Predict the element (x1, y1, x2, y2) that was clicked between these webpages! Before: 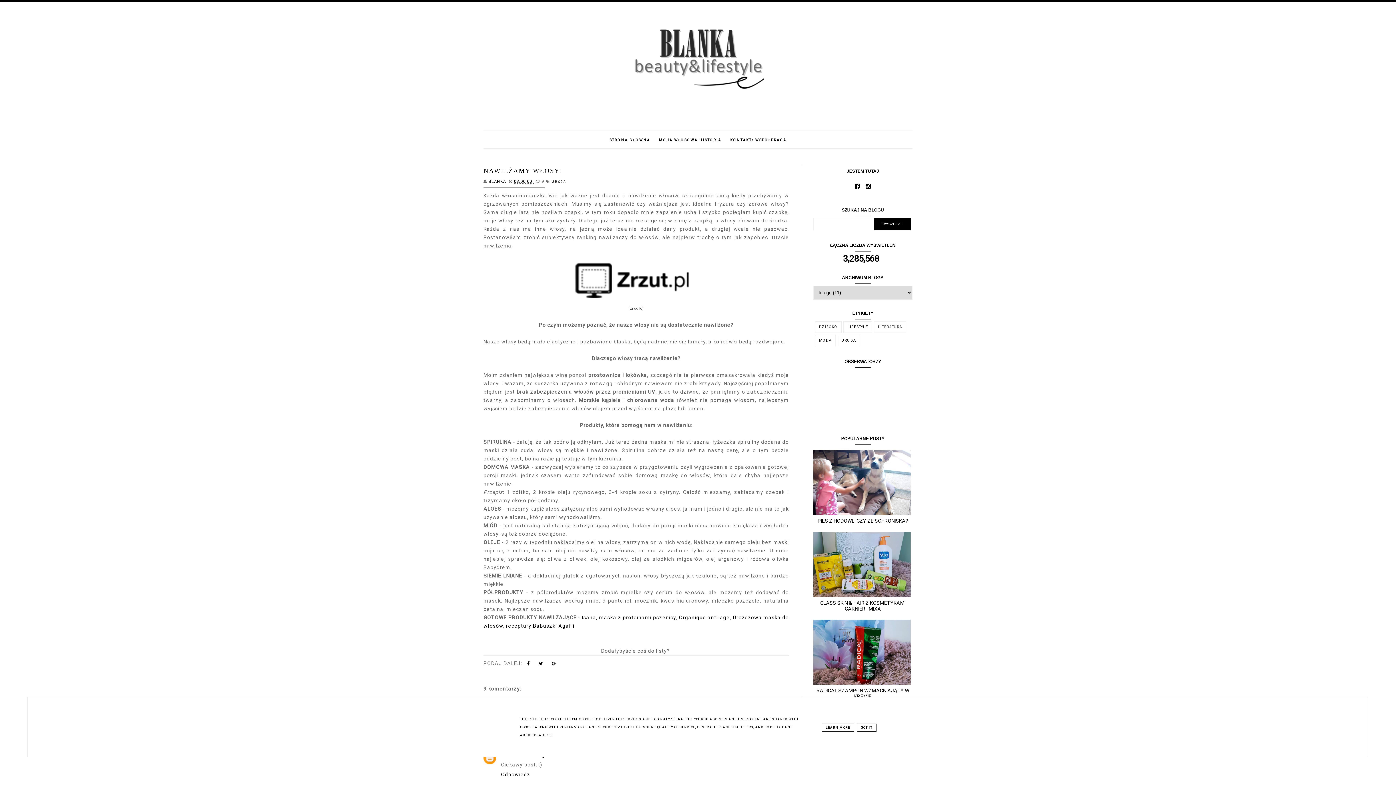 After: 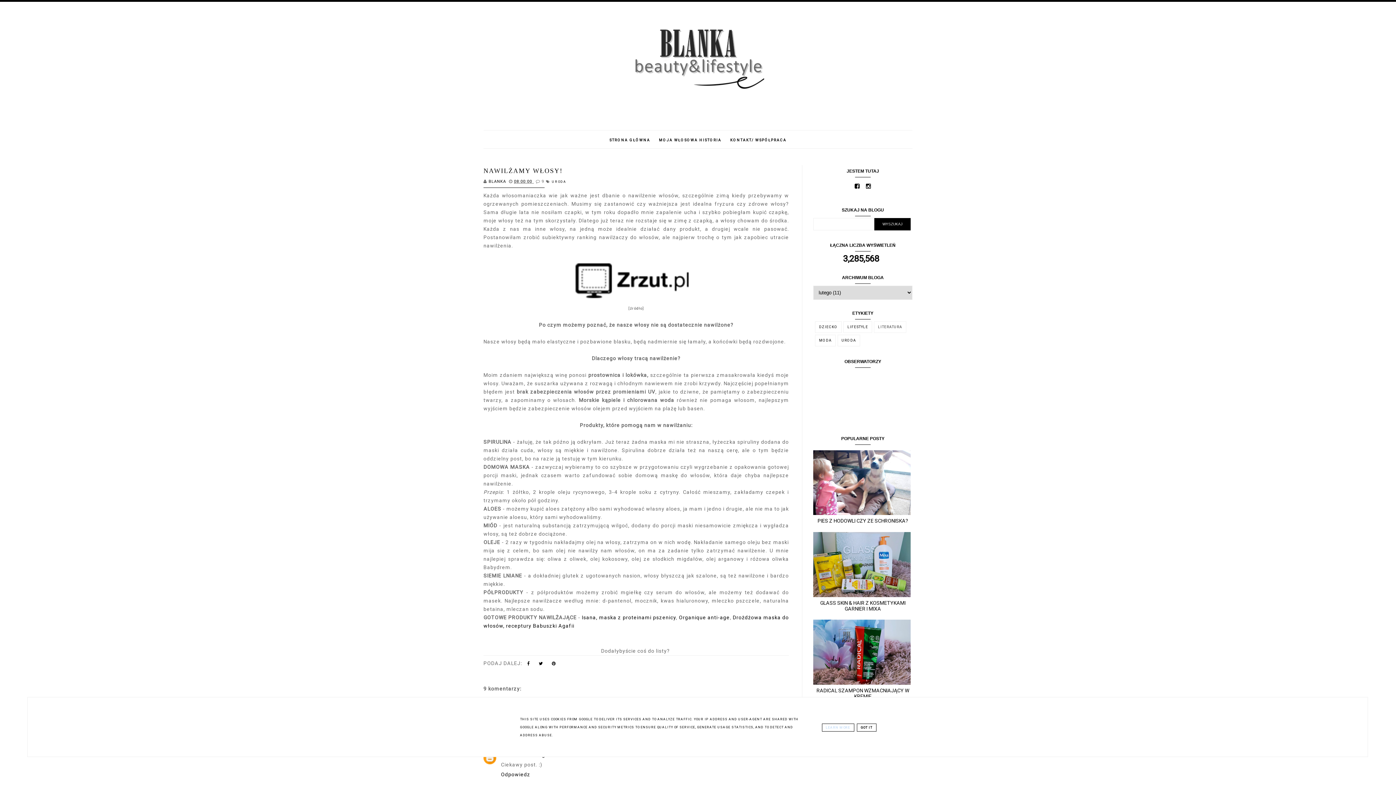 Action: bbox: (822, 723, 854, 731) label: LEARN MORE